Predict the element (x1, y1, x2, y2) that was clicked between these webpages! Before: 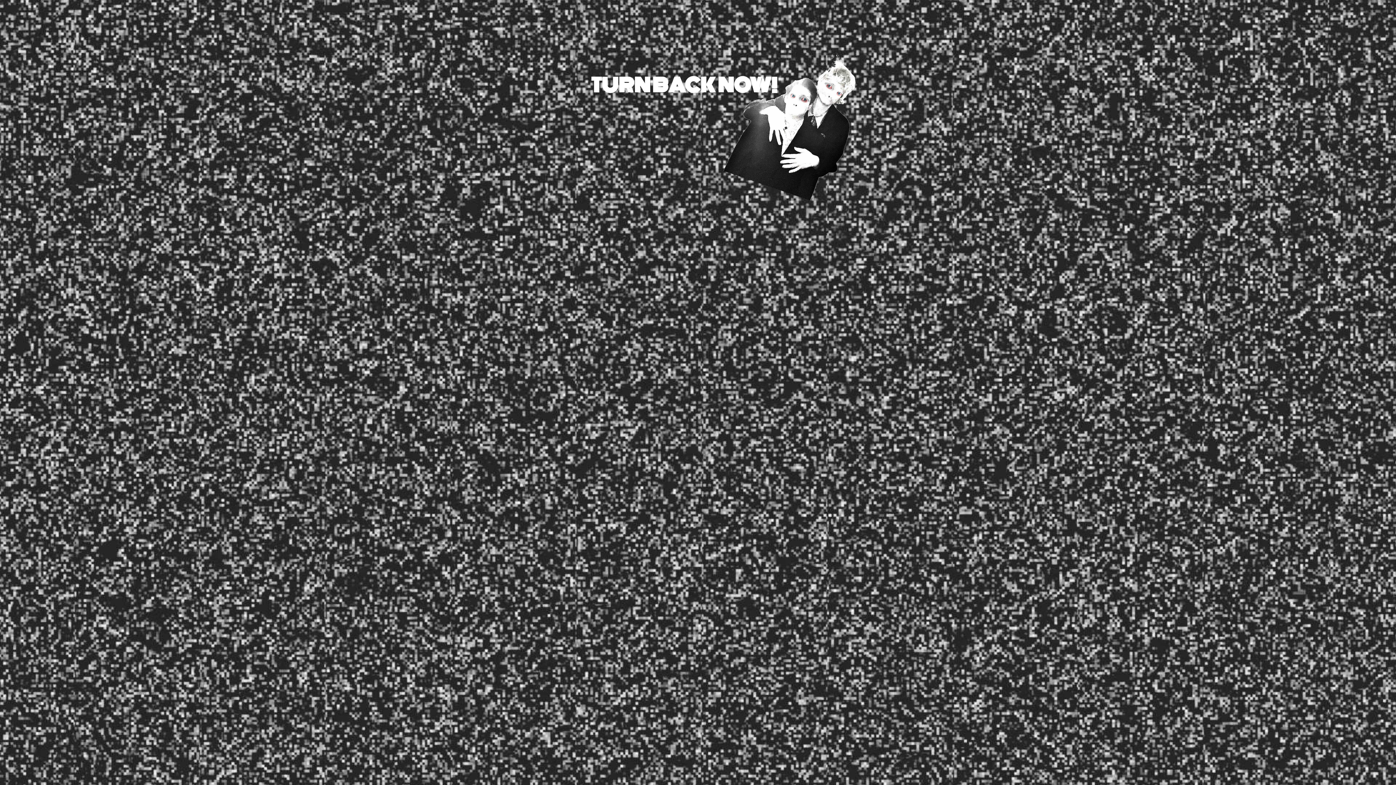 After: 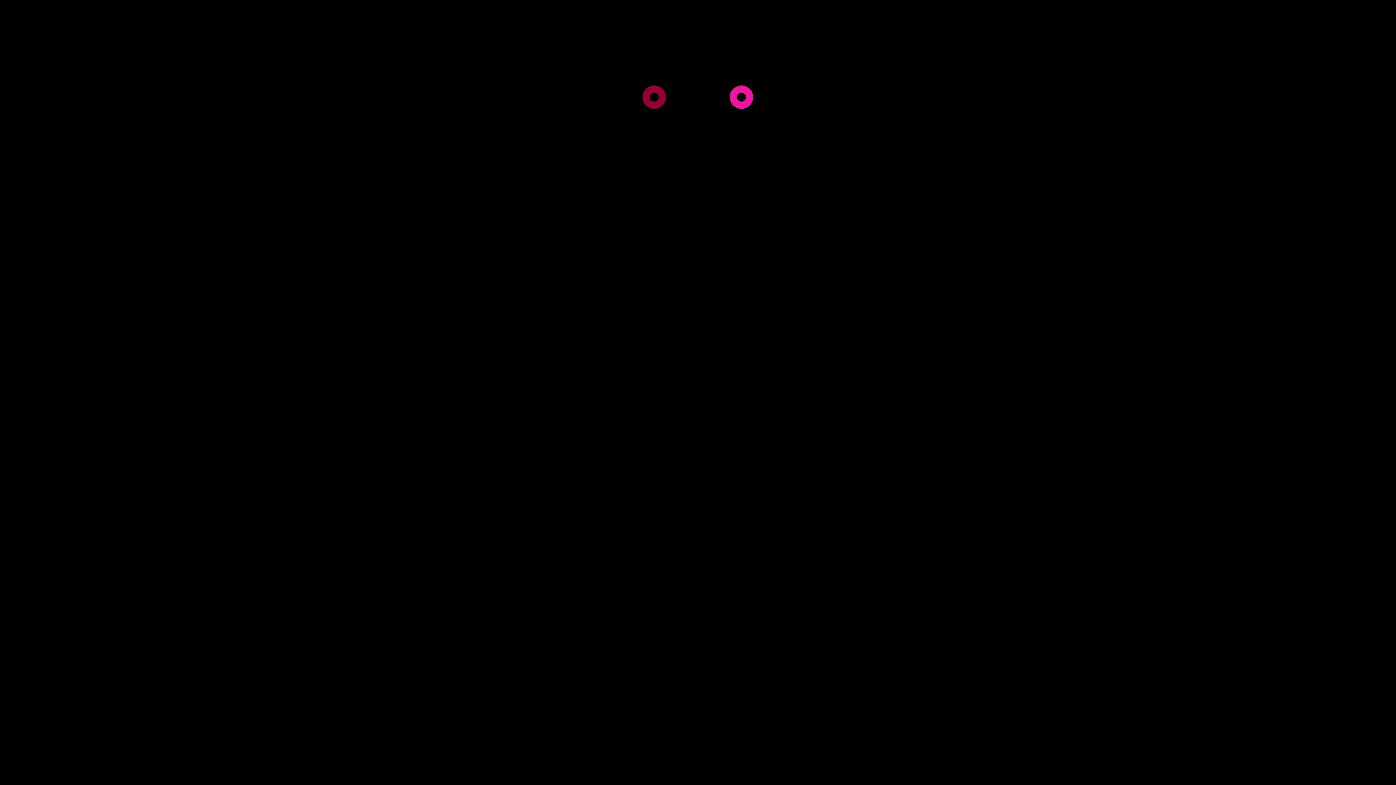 Action: bbox: (590, 58, 777, 112) label: TURN BACK NOW!